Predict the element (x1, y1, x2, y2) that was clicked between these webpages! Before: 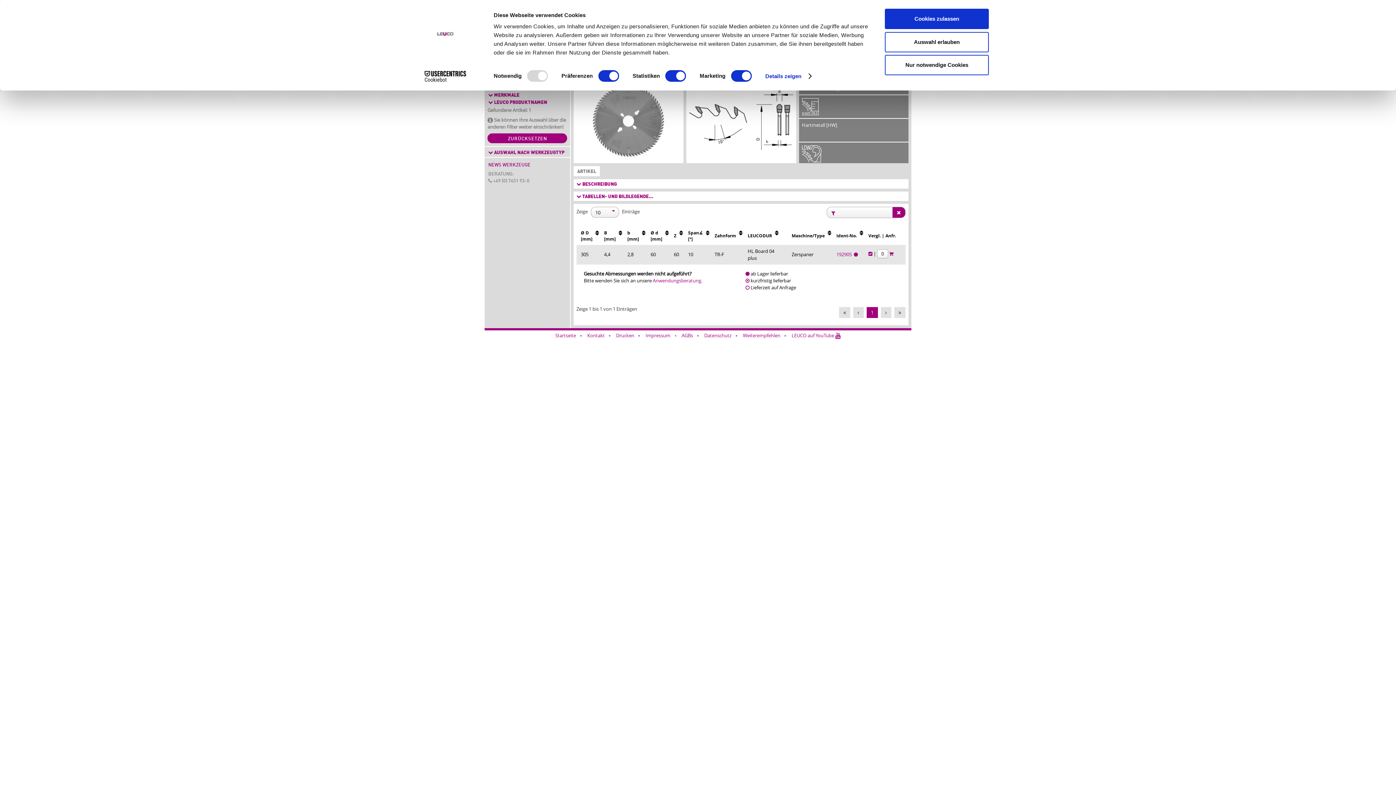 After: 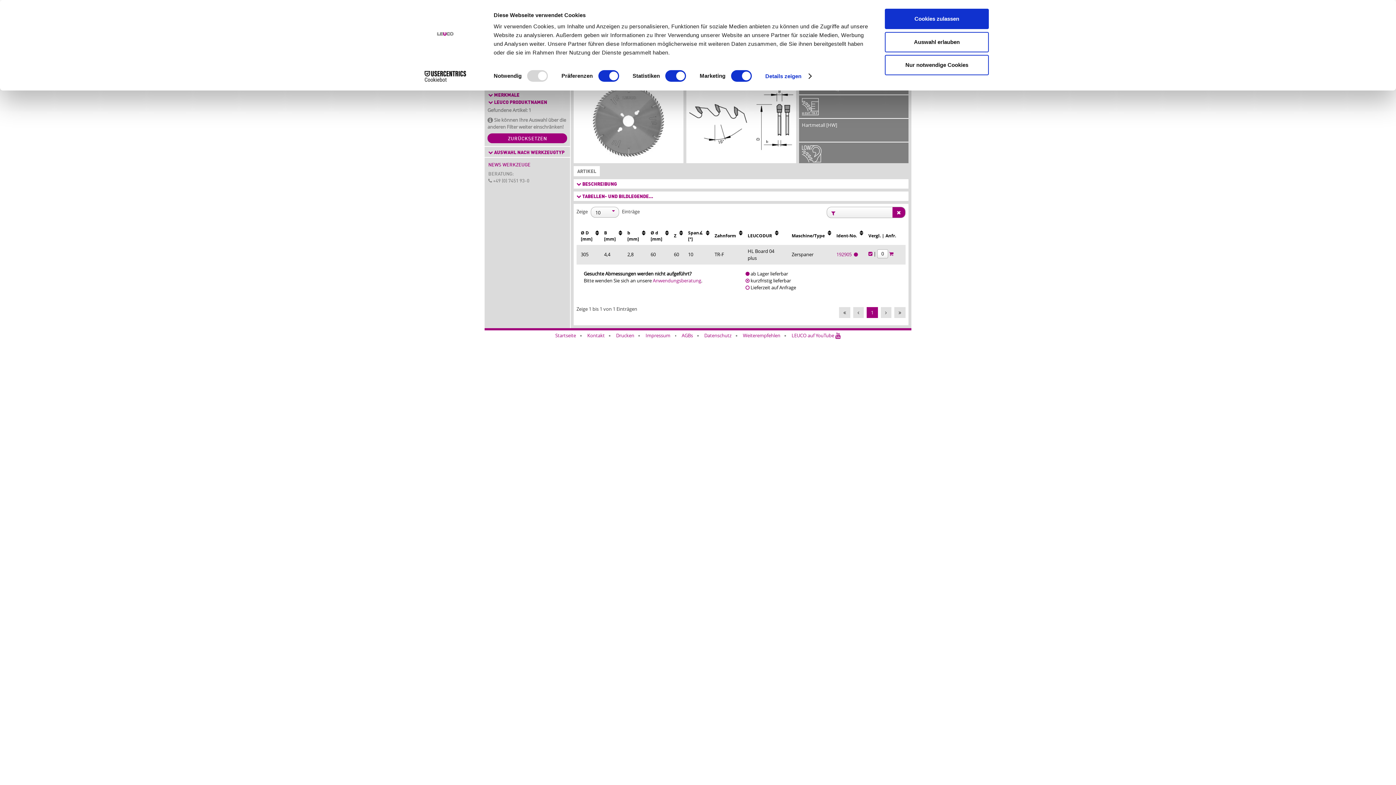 Action: bbox: (892, 207, 905, 220)